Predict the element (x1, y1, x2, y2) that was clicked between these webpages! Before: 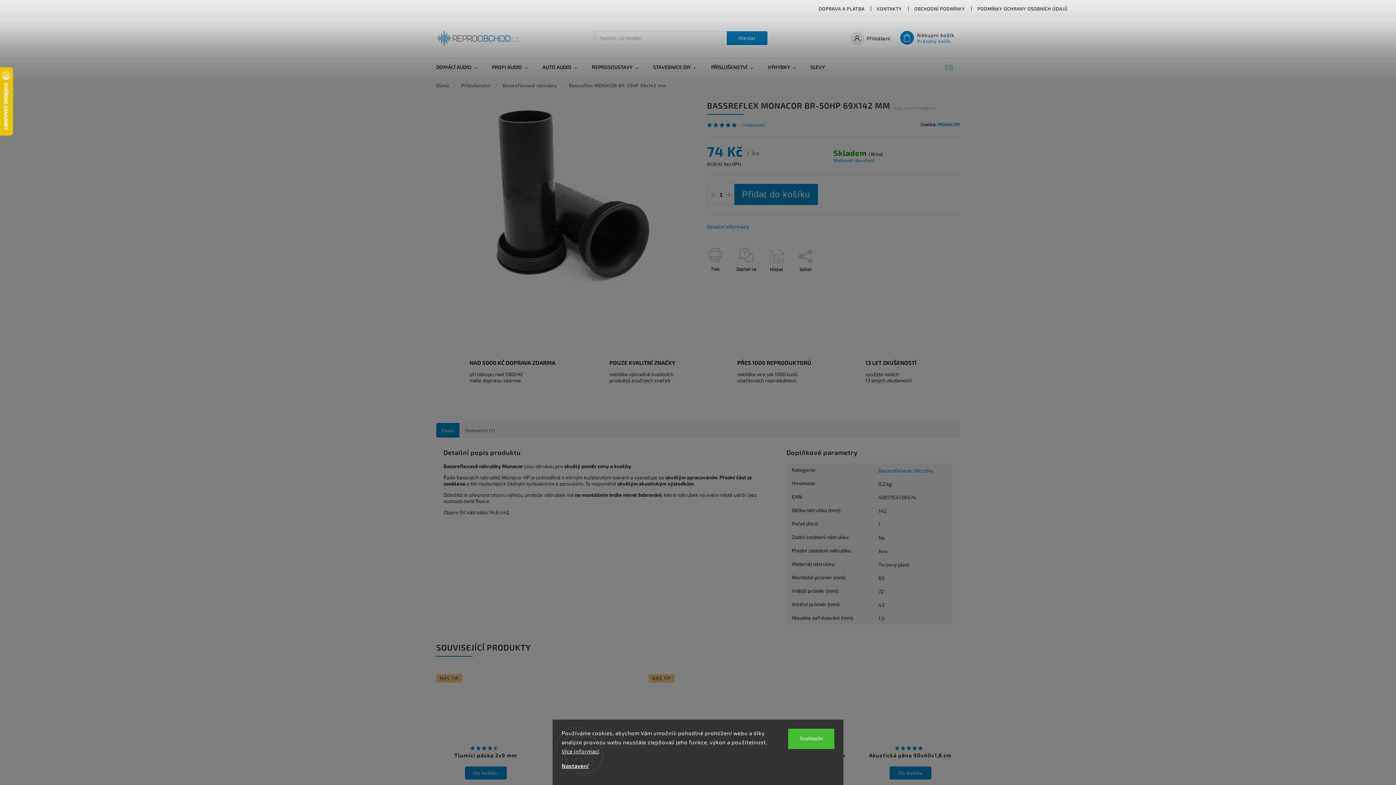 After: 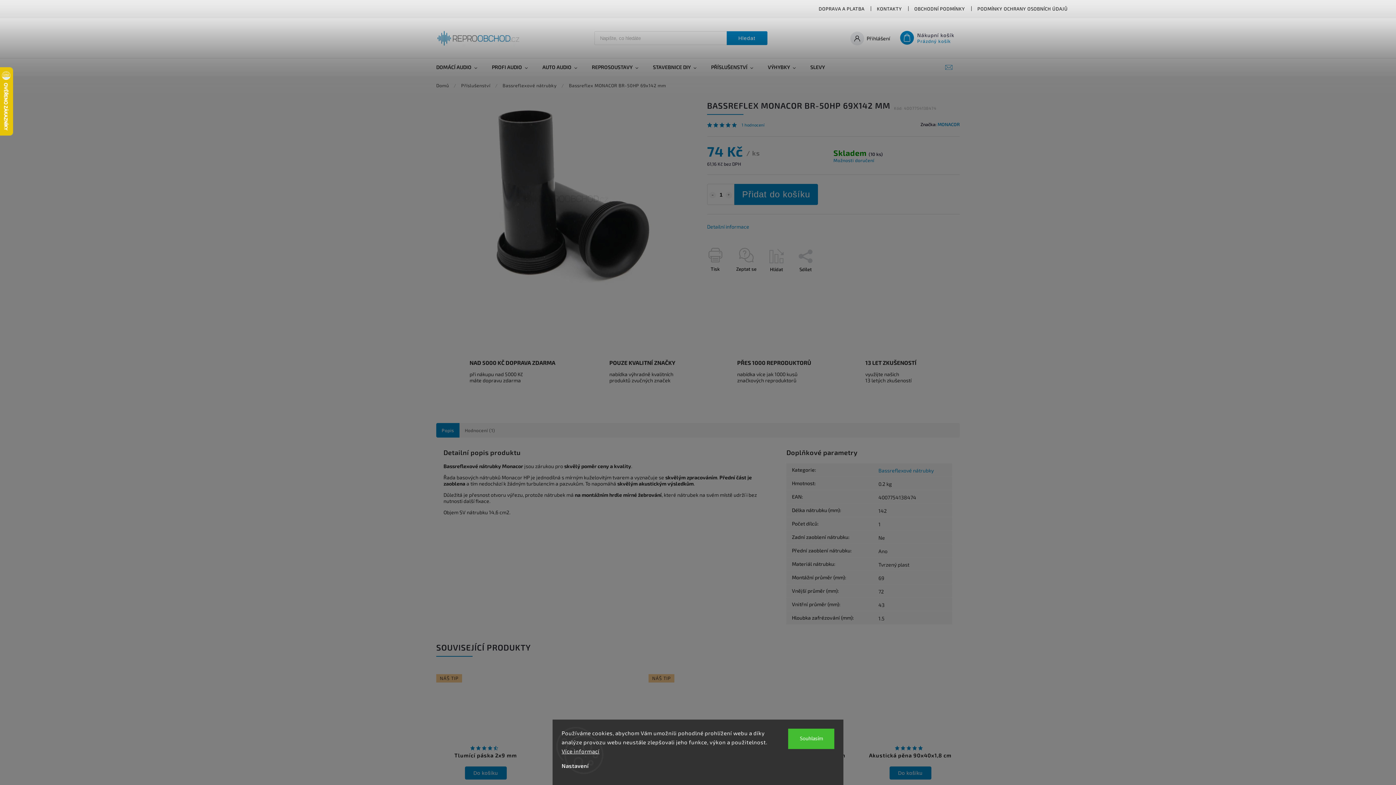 Action: bbox: (561, 762, 588, 769) label: Nastavení